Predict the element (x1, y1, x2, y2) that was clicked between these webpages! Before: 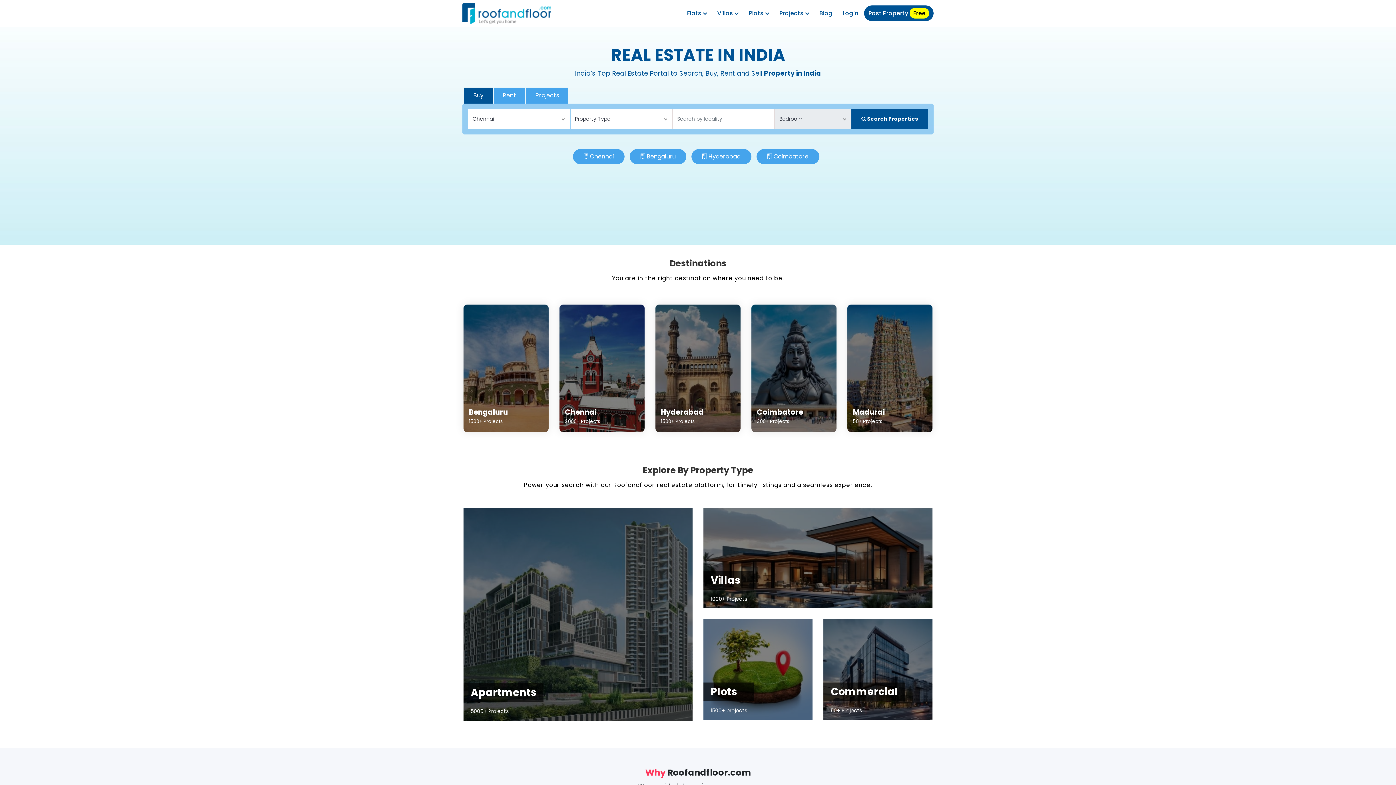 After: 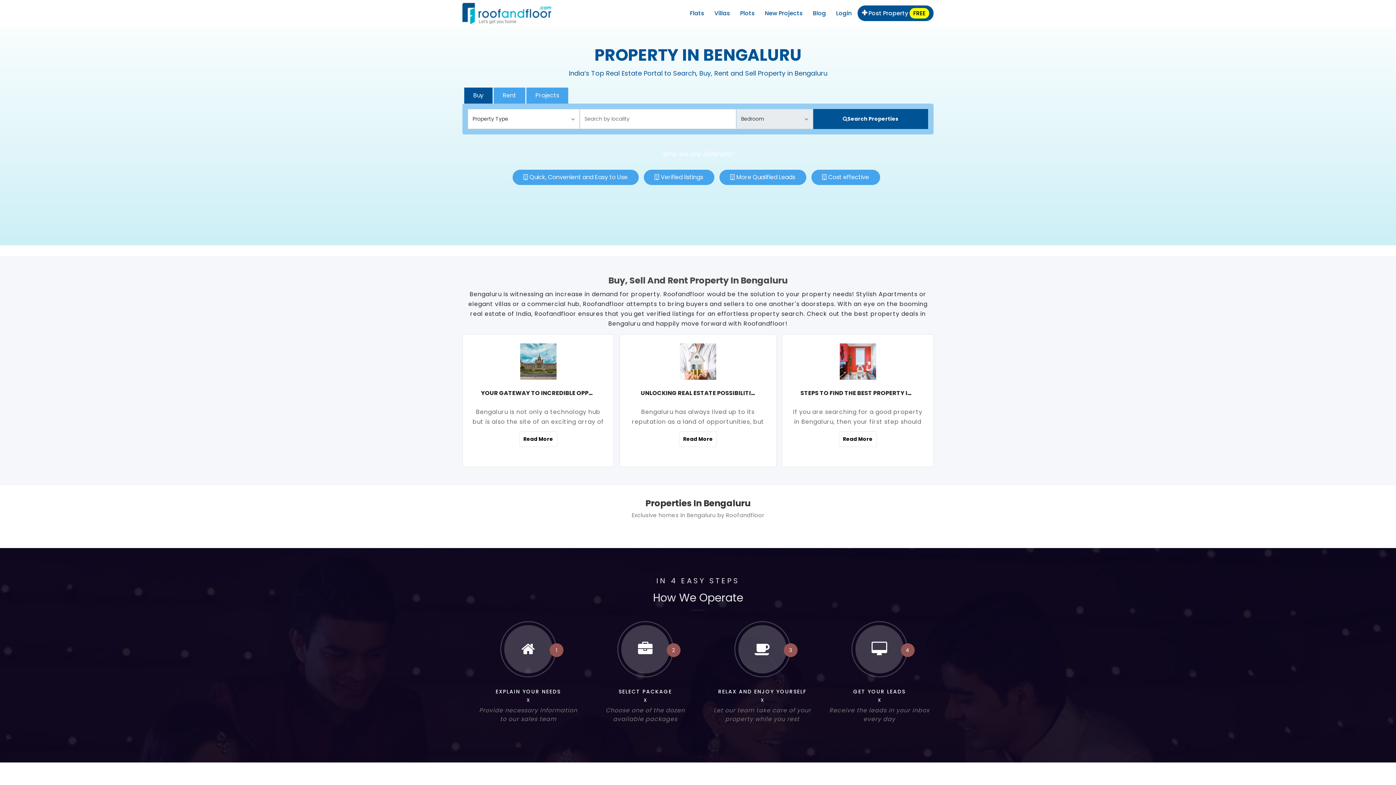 Action: label: Bengaluru bbox: (646, 152, 675, 160)